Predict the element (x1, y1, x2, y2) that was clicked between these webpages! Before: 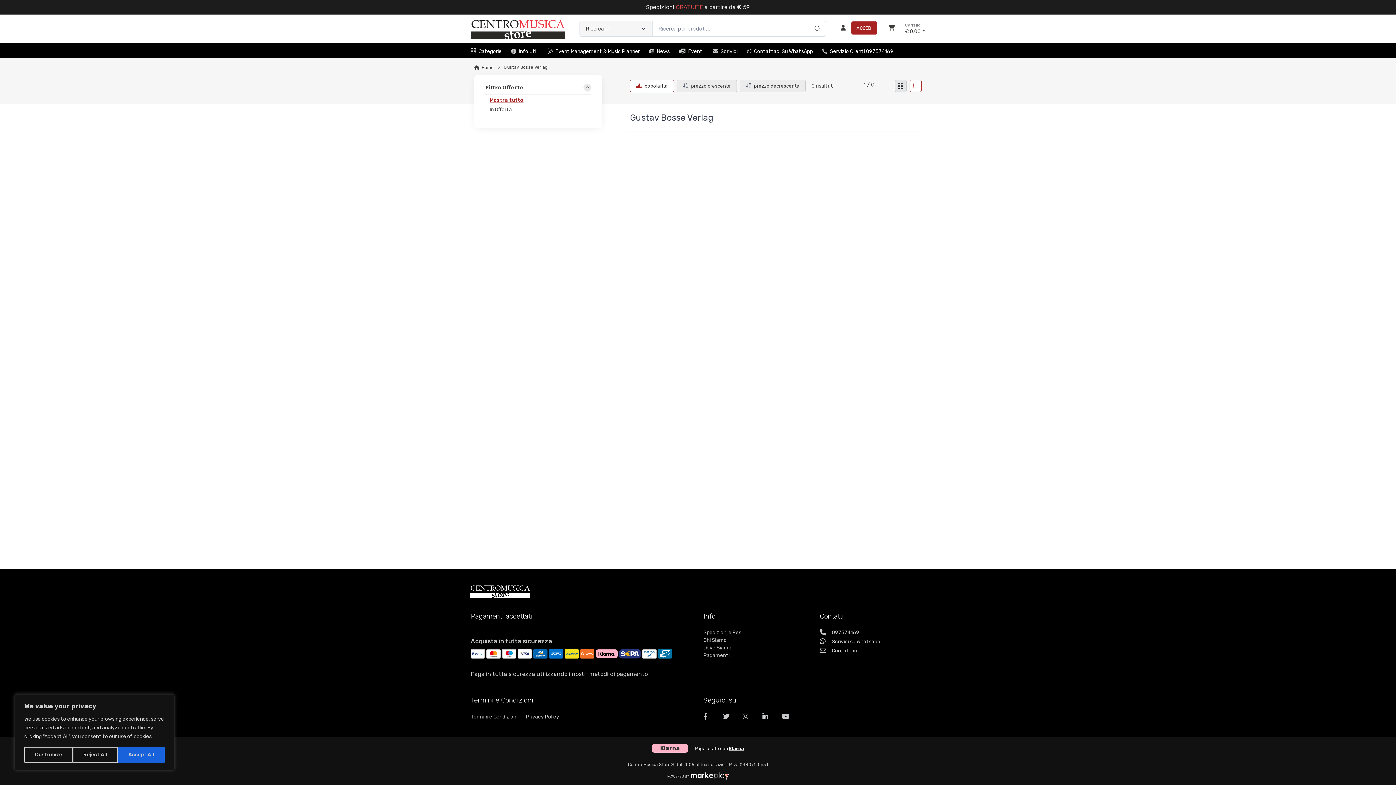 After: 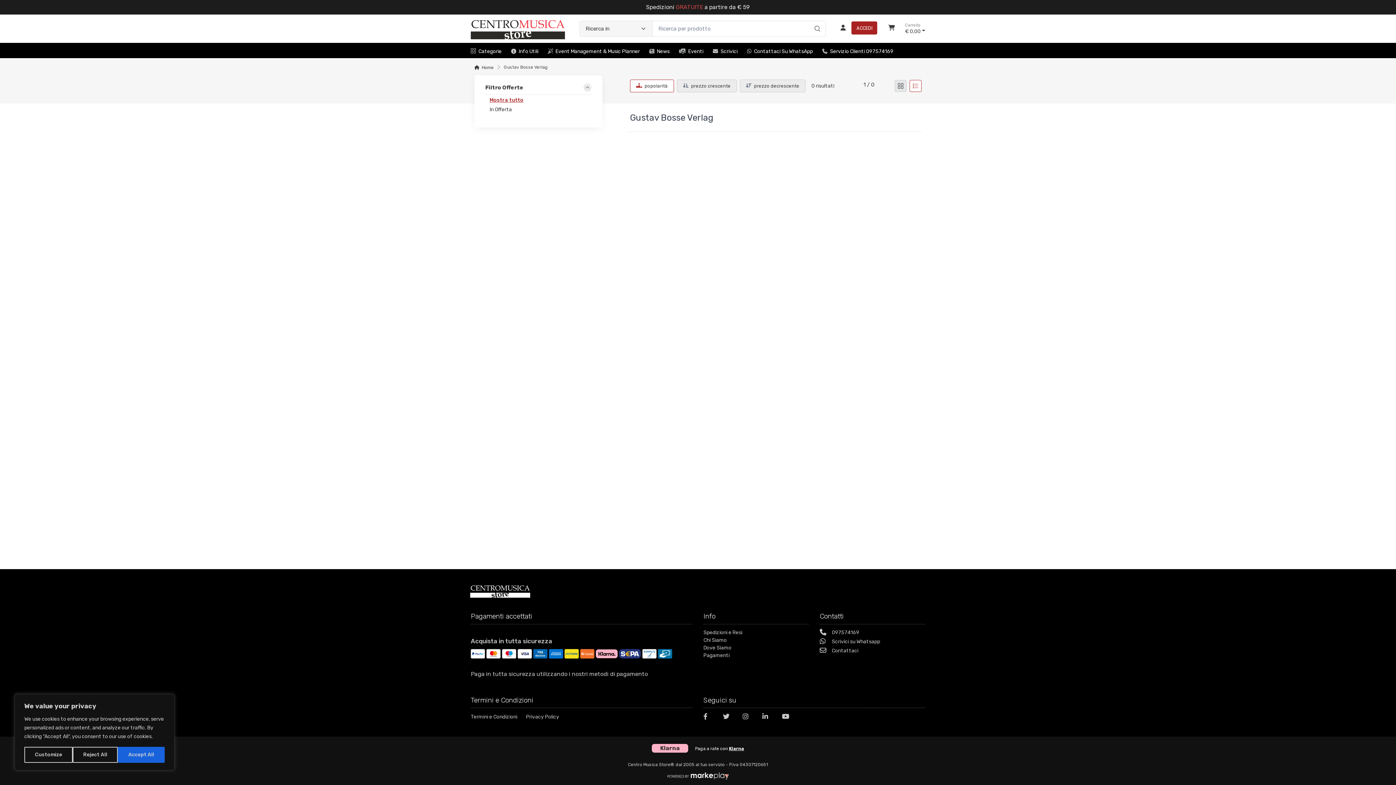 Action: bbox: (665, 772, 730, 779)